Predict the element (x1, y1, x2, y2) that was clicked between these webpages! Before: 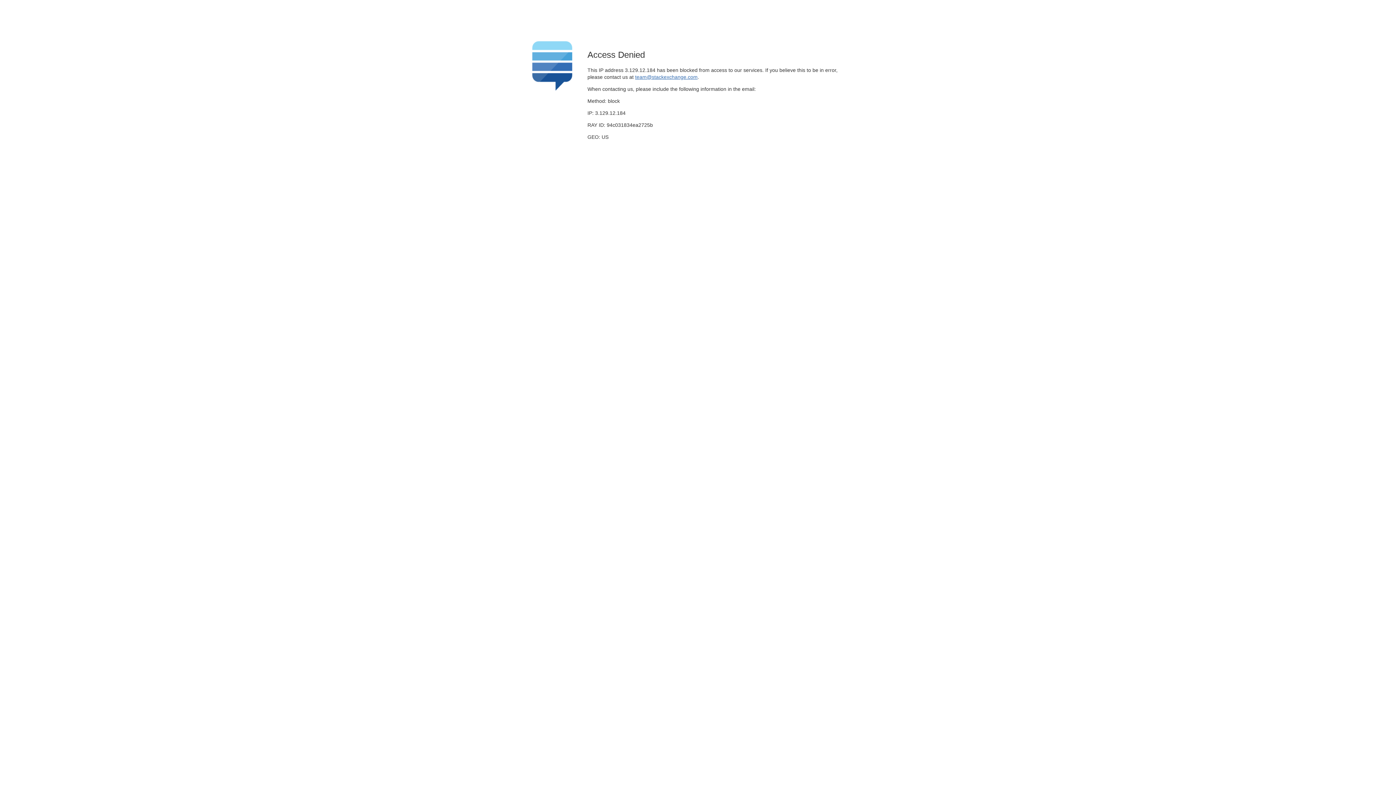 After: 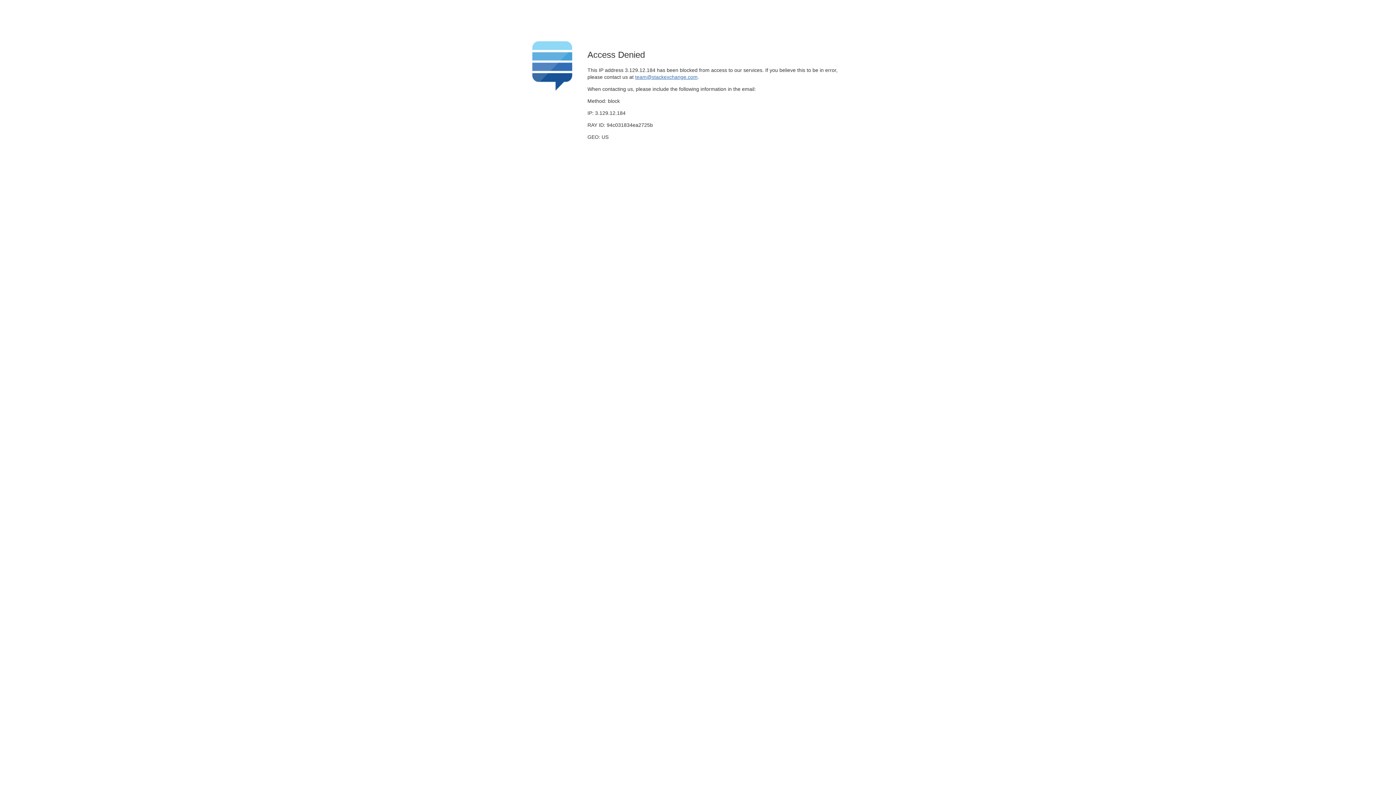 Action: bbox: (635, 74, 697, 79) label: team@stackexchange.com